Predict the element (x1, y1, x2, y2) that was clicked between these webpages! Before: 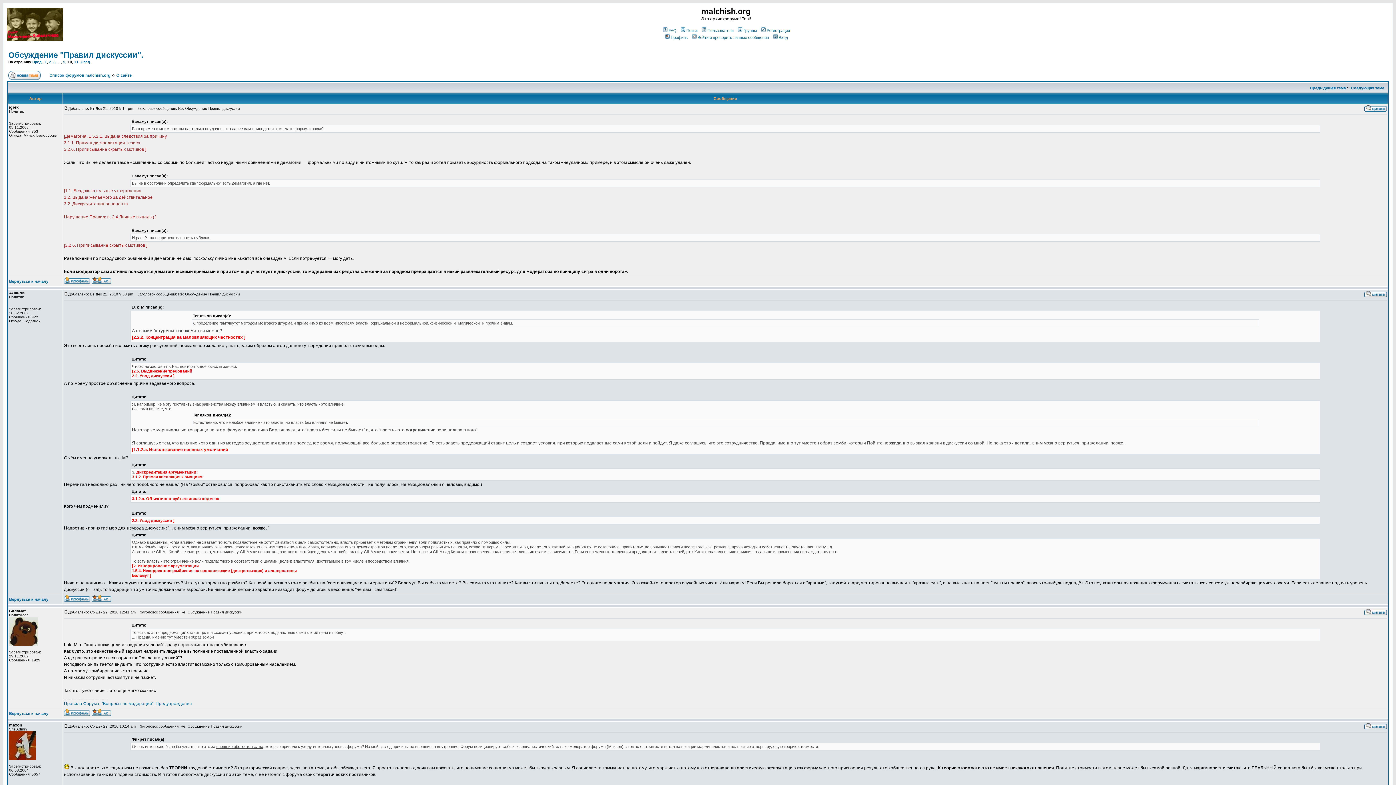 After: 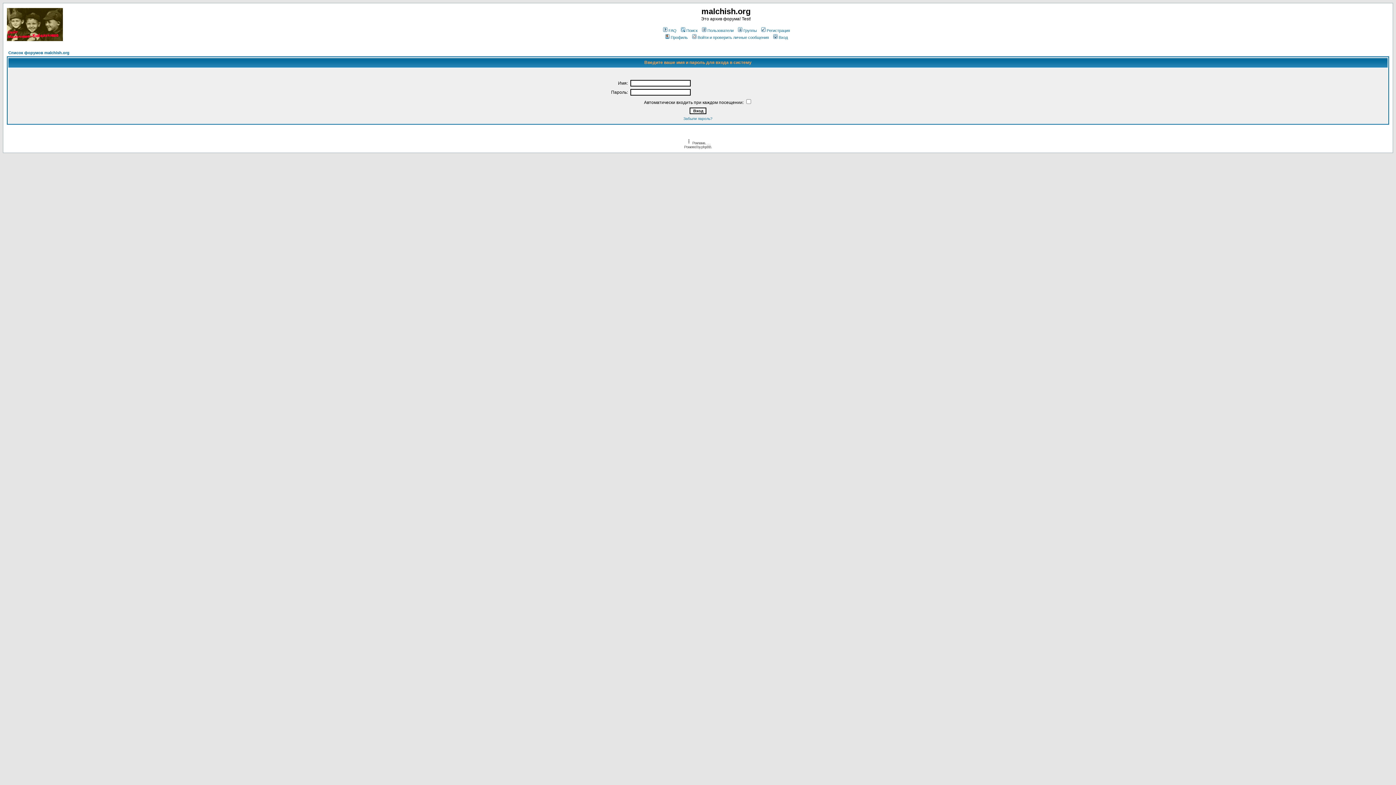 Action: bbox: (91, 597, 111, 603)